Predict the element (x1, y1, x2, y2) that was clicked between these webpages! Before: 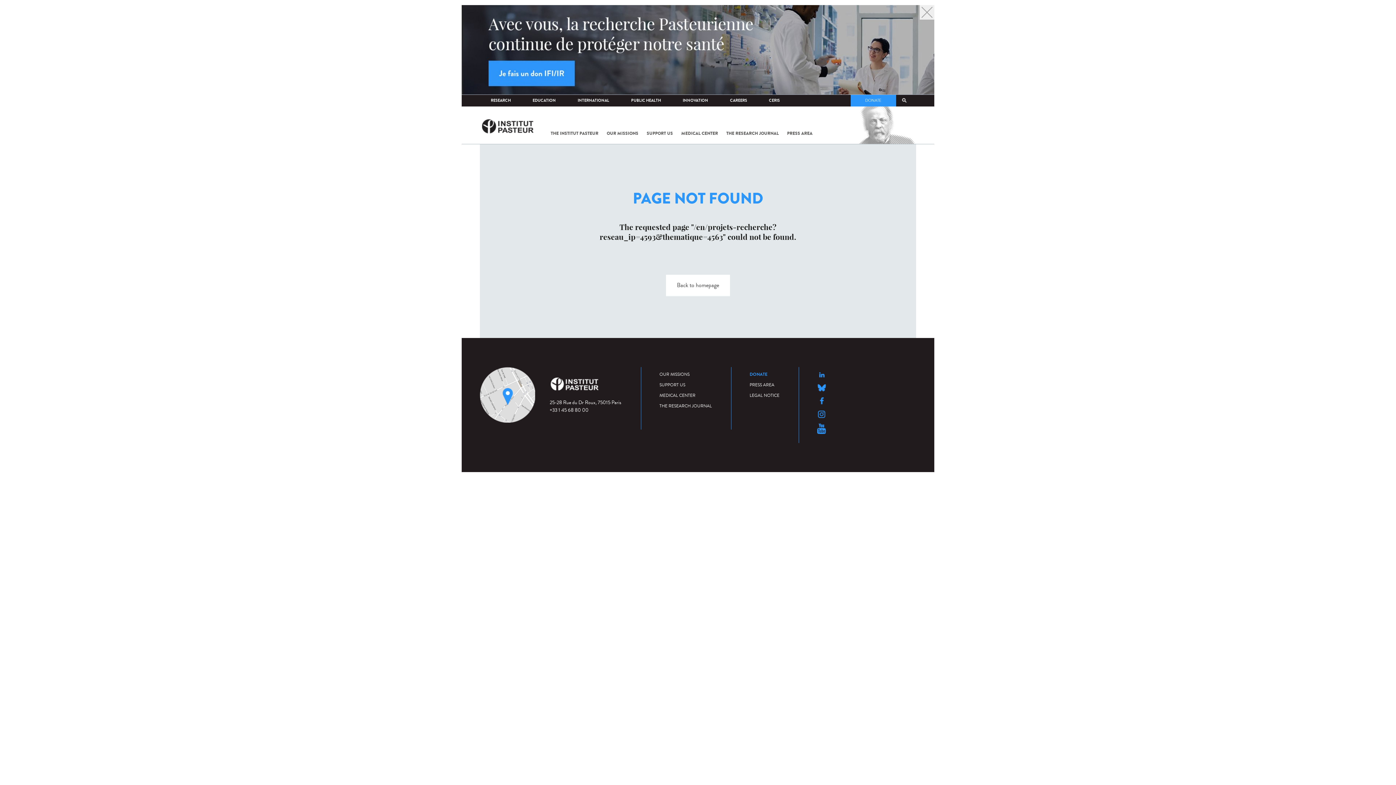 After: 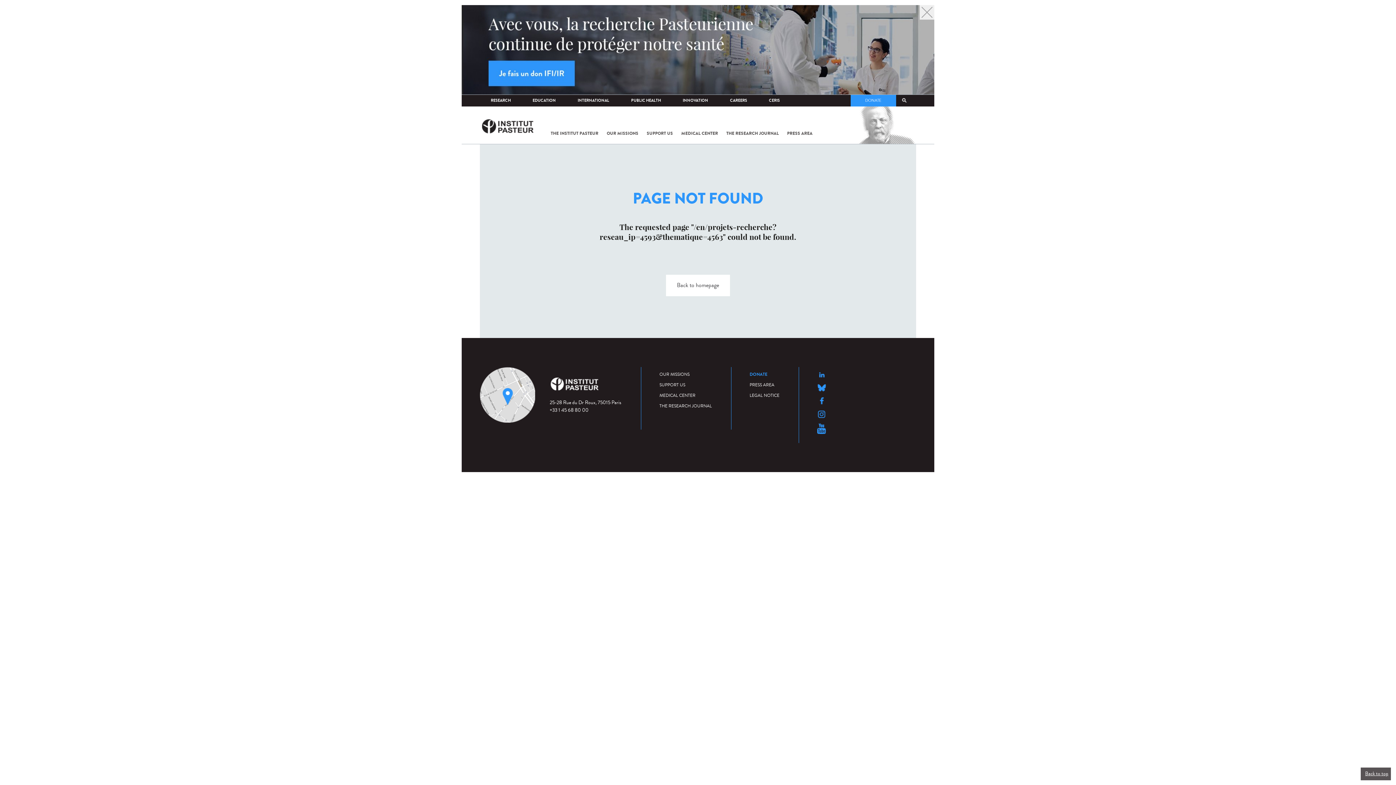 Action: label: Back to top bbox: (1361, 777, 1391, 790)